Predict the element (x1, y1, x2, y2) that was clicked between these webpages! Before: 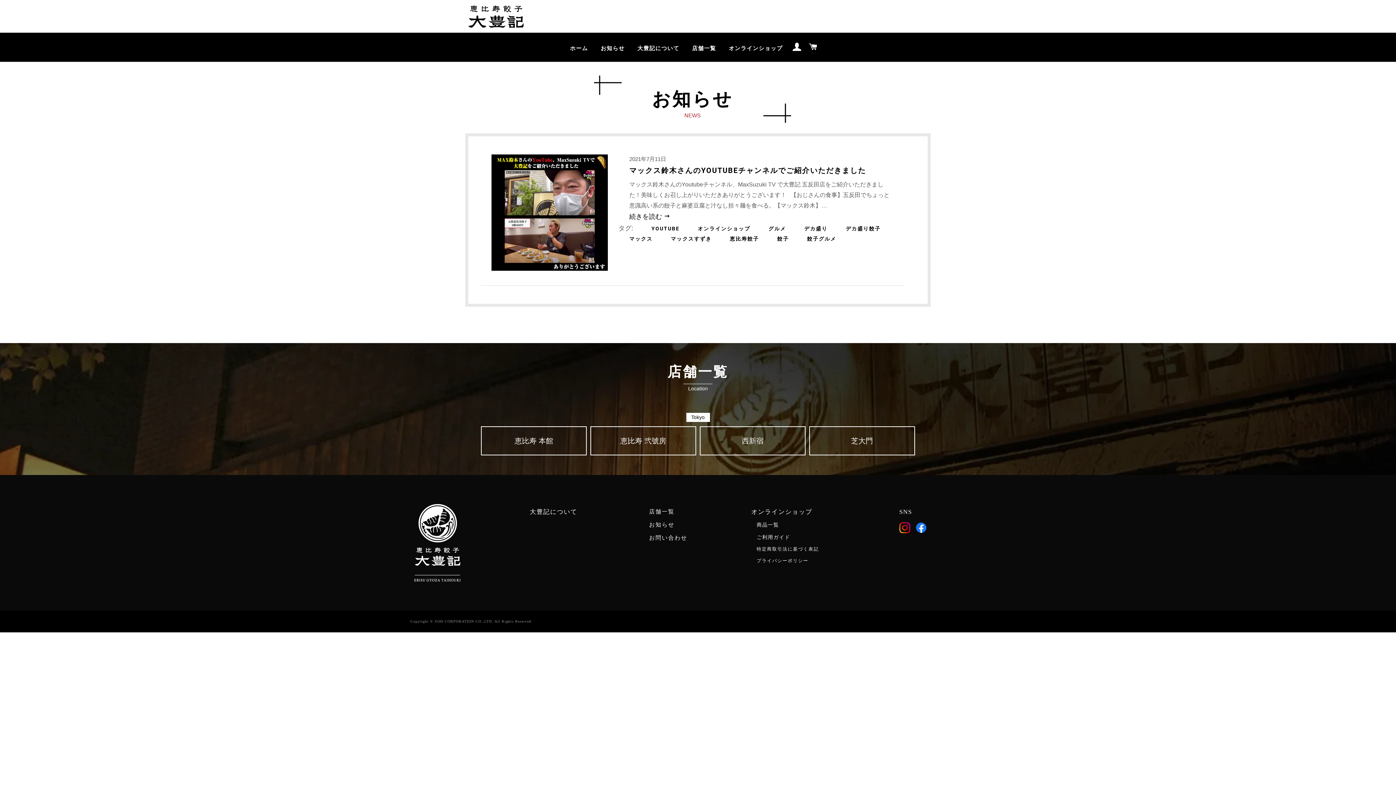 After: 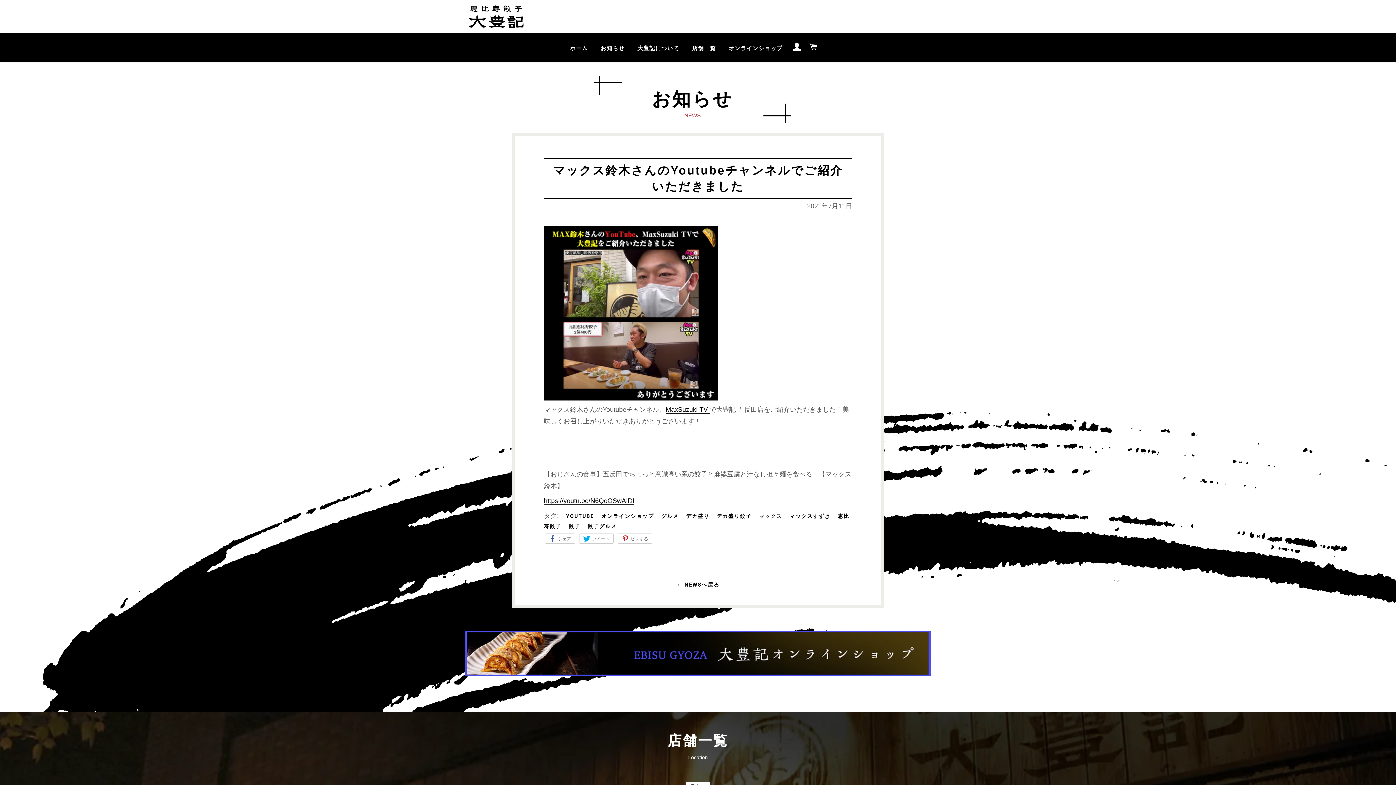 Action: label: マックス鈴木さんのYOUTUBEチャンネルでご紹介いただきました bbox: (629, 166, 866, 174)